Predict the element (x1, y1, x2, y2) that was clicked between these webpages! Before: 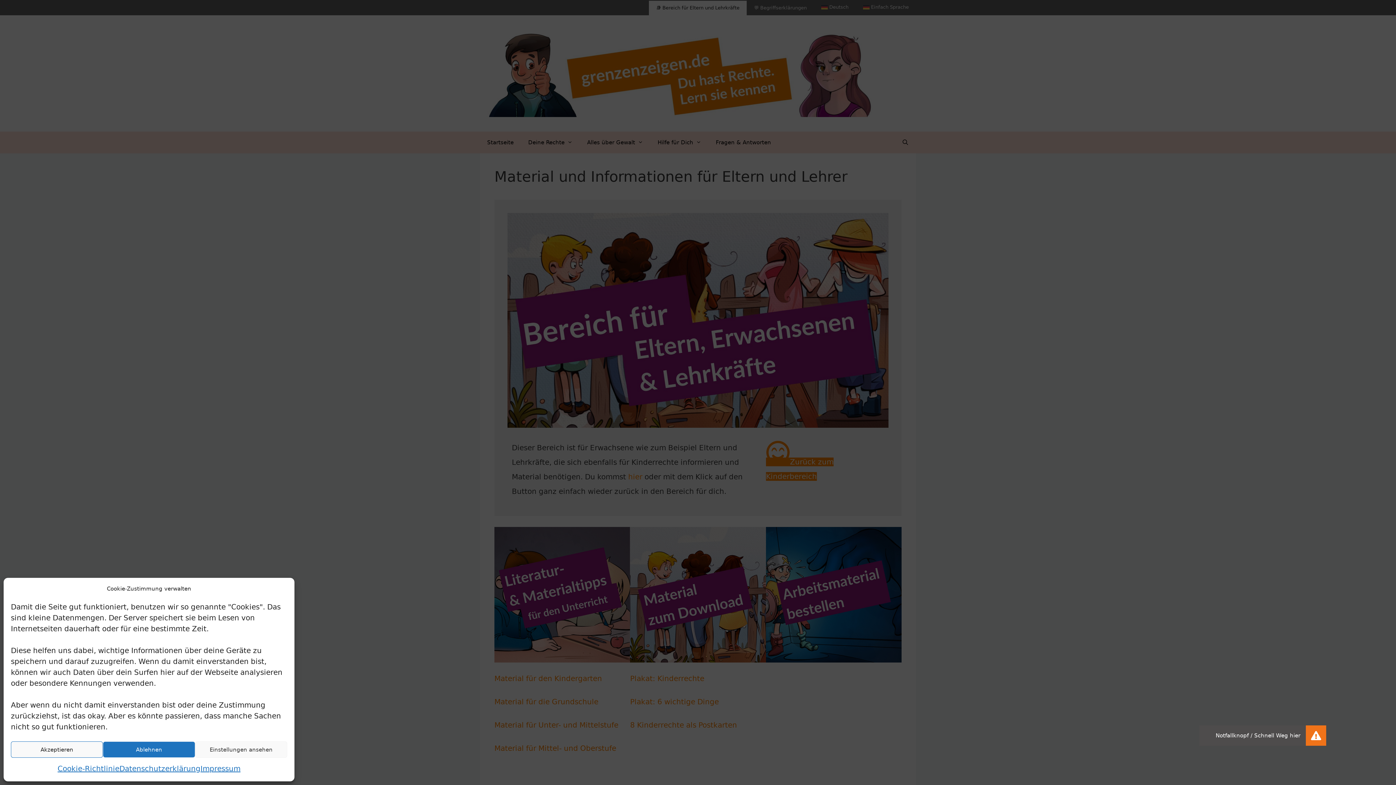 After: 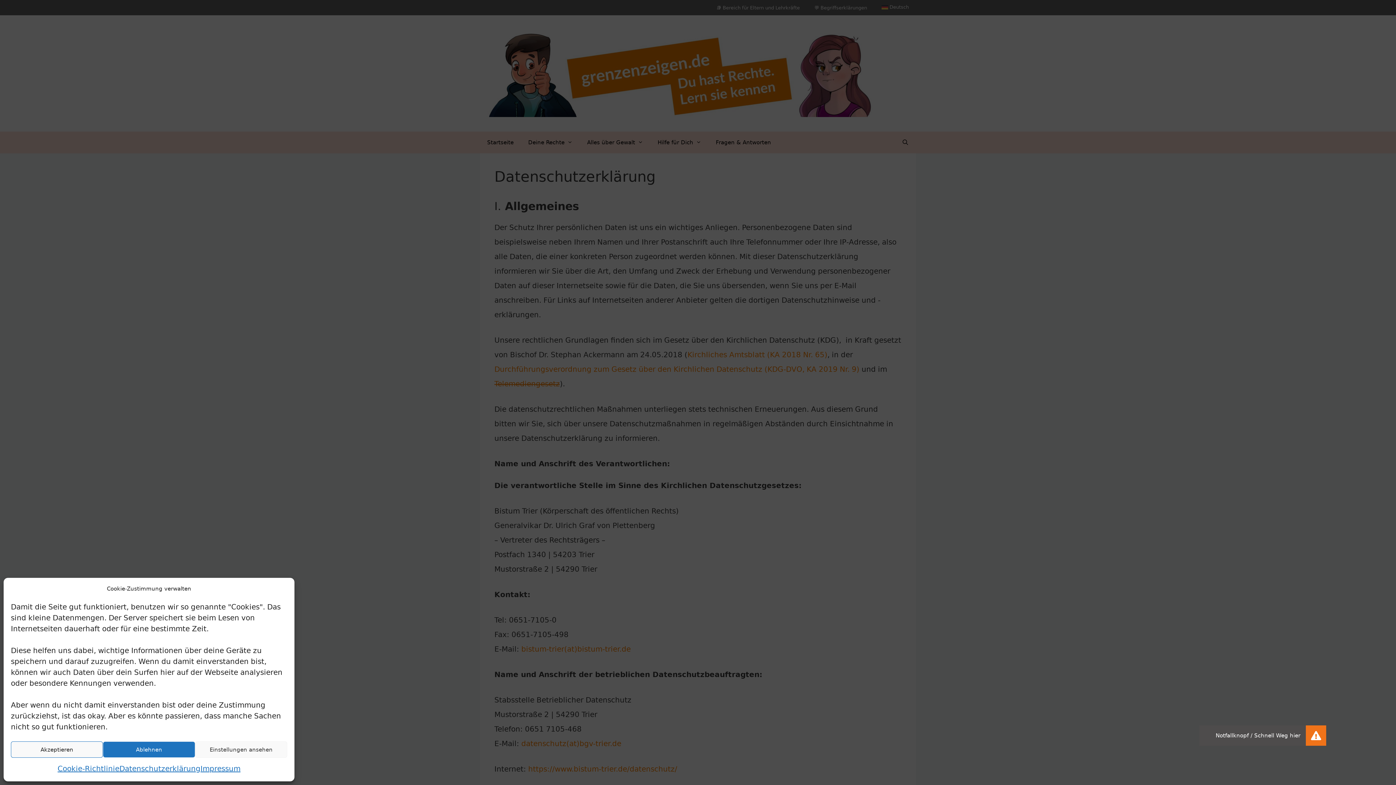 Action: label: Datenschutzerklärung bbox: (119, 761, 200, 776)